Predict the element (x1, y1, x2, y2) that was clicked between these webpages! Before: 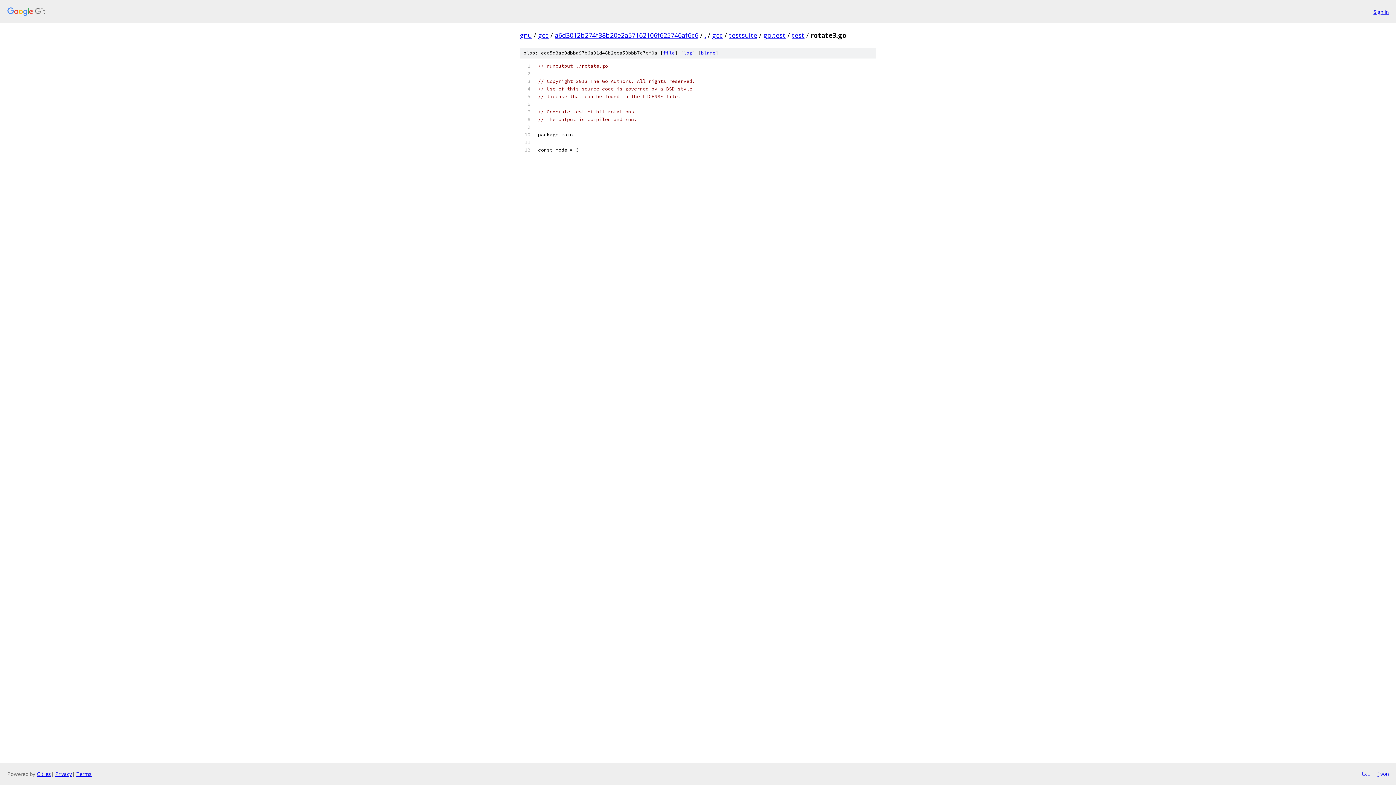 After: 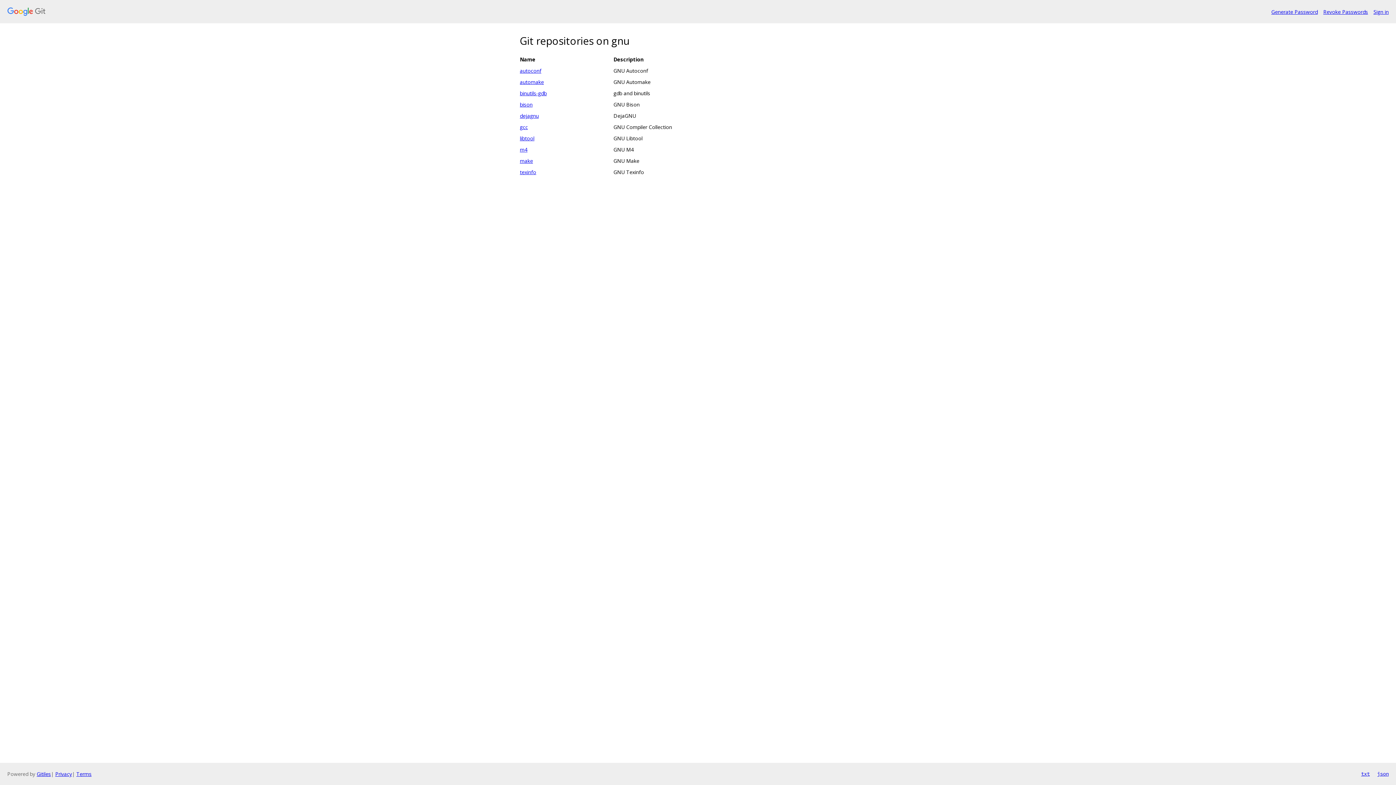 Action: bbox: (7, 7, 1368, 16)